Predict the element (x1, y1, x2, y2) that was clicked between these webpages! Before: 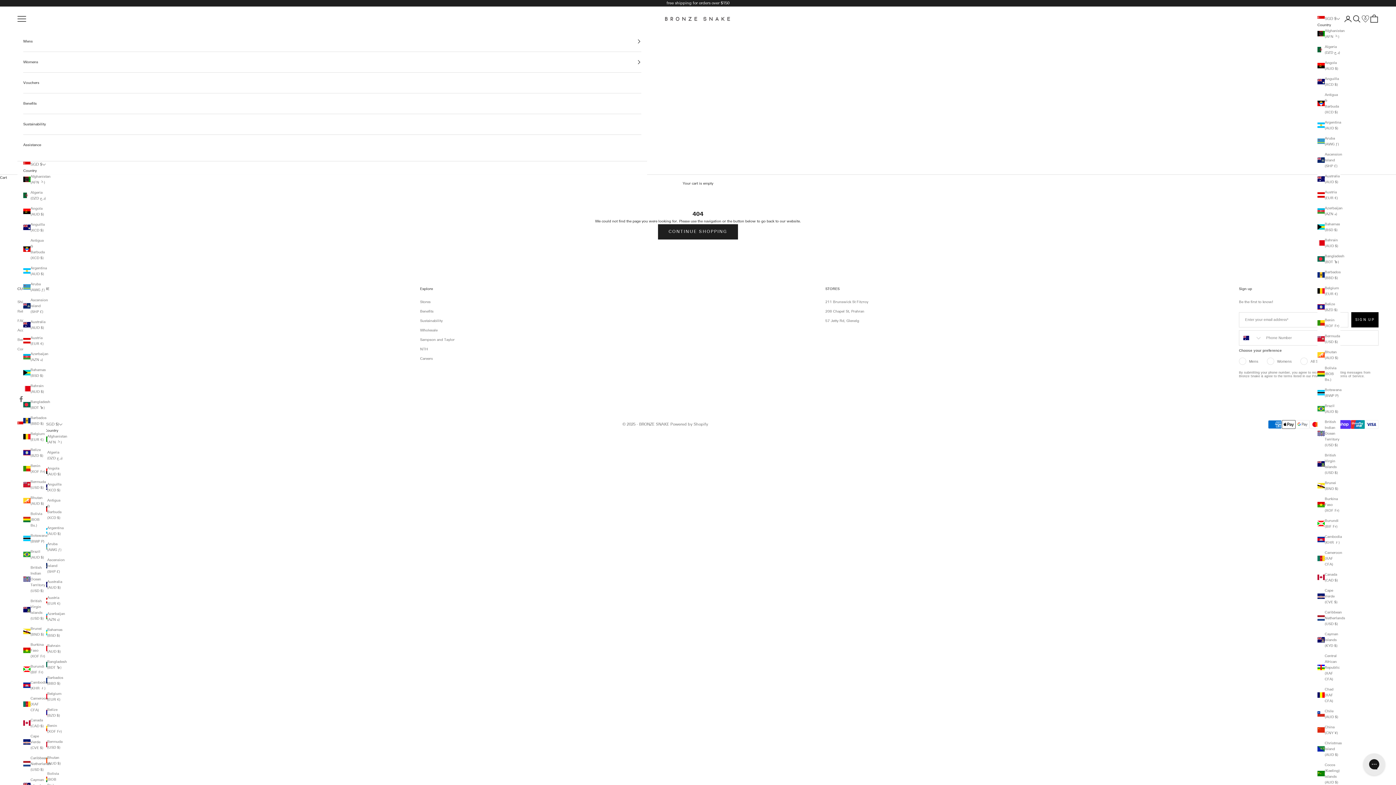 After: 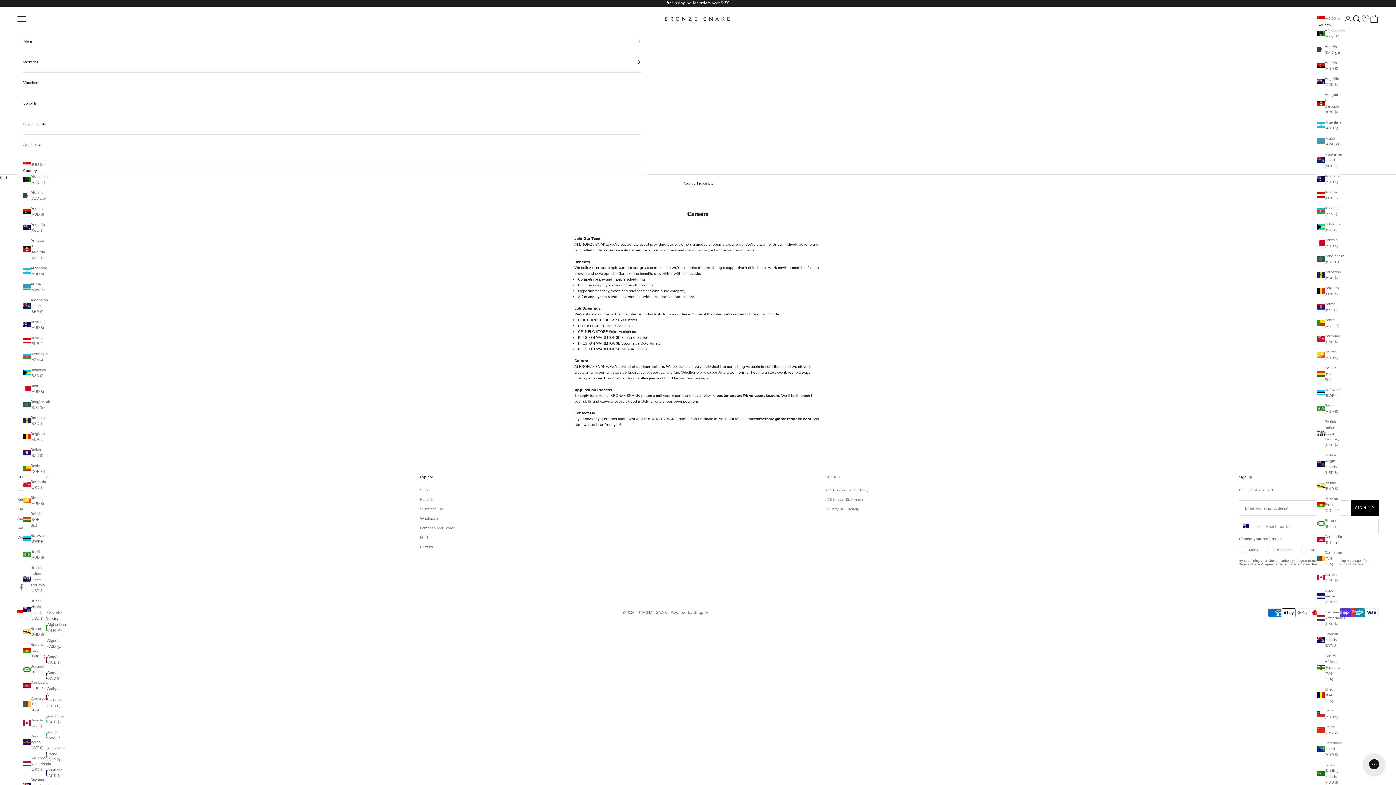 Action: bbox: (420, 356, 432, 361) label: Careers